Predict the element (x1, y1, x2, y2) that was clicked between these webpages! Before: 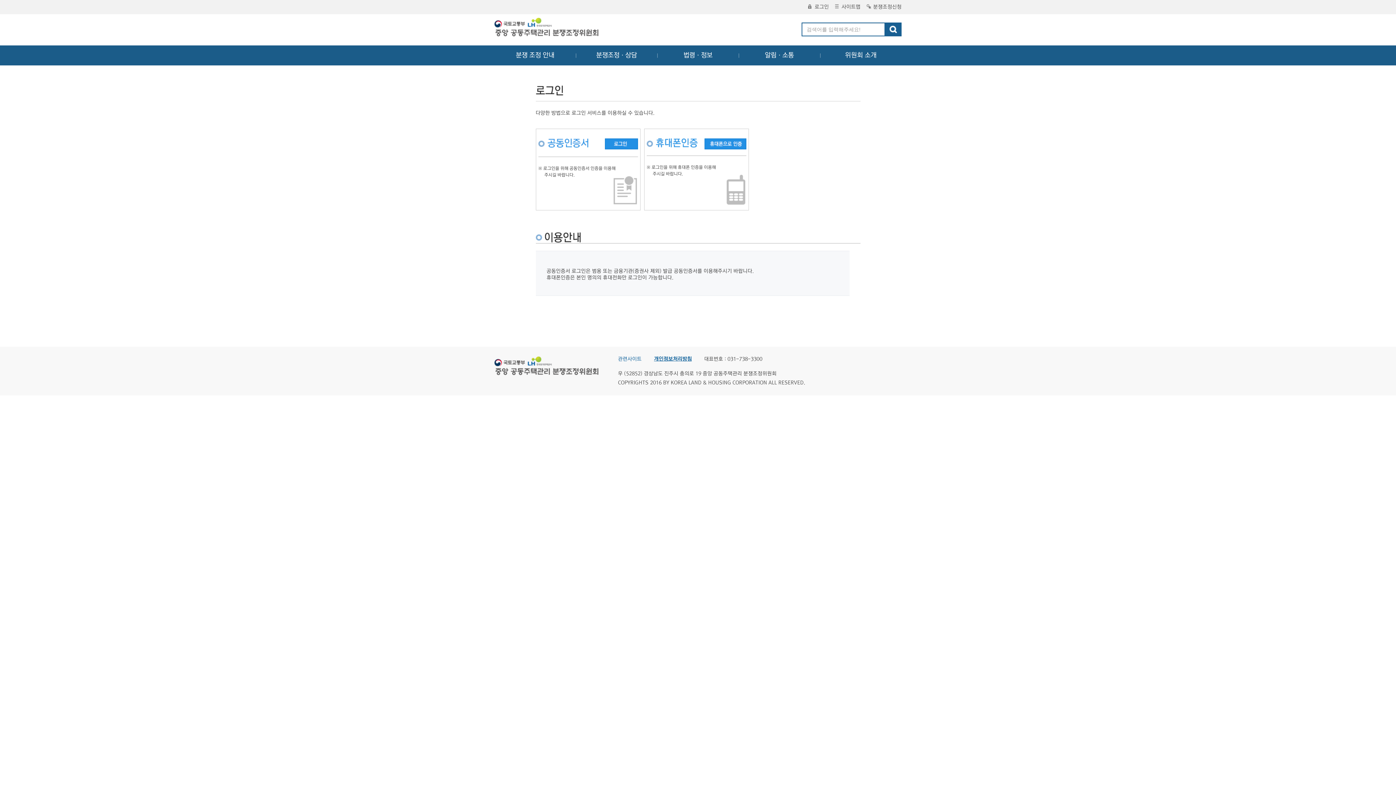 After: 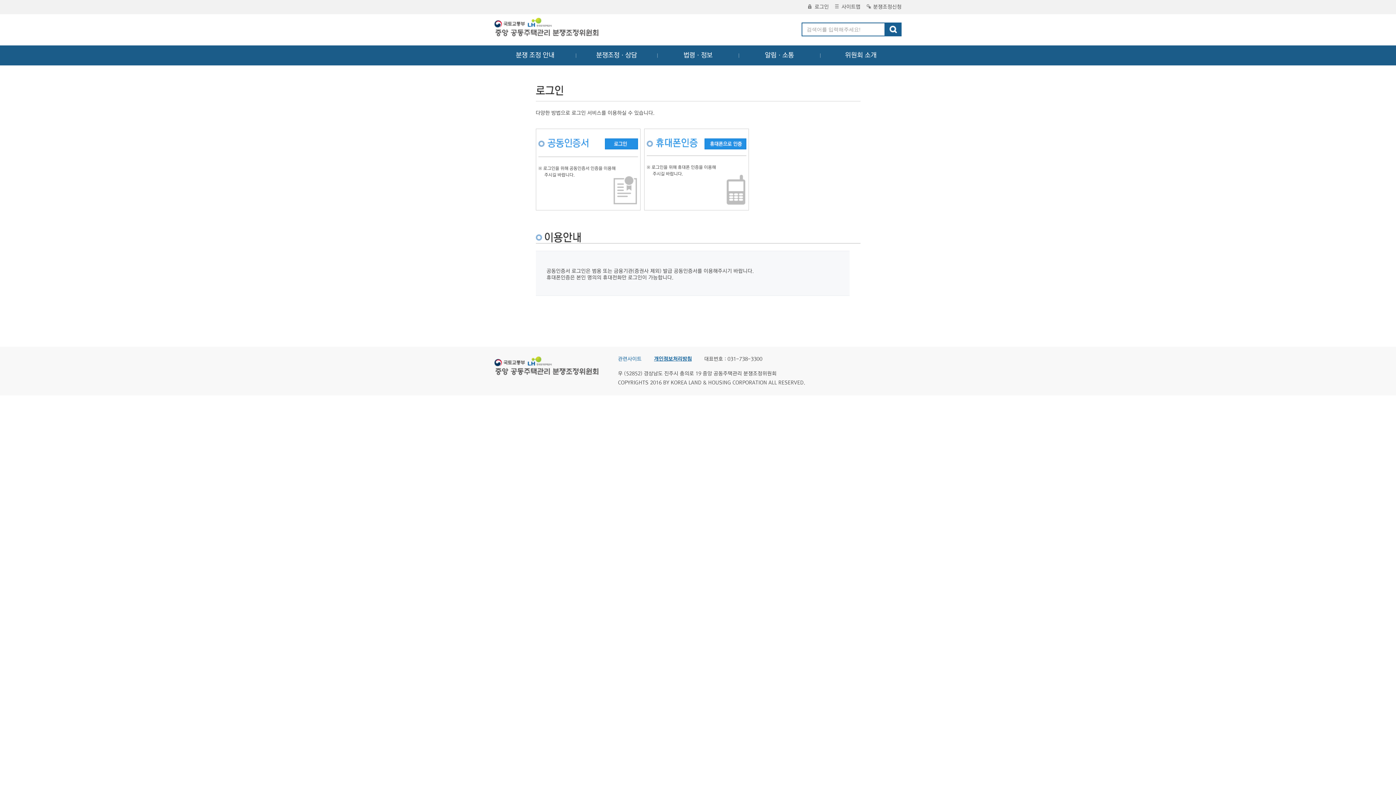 Action: label: 로그인 bbox: (807, 4, 829, 9)